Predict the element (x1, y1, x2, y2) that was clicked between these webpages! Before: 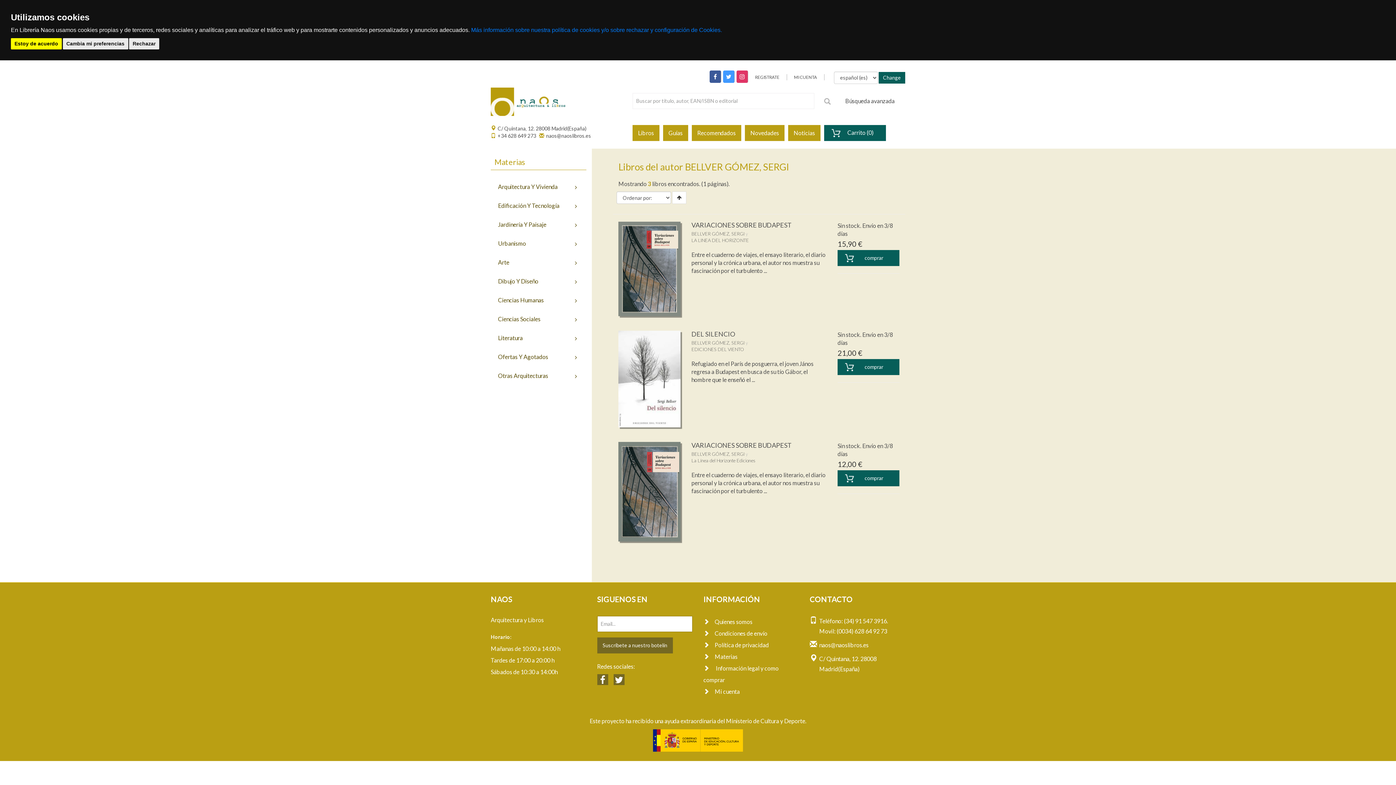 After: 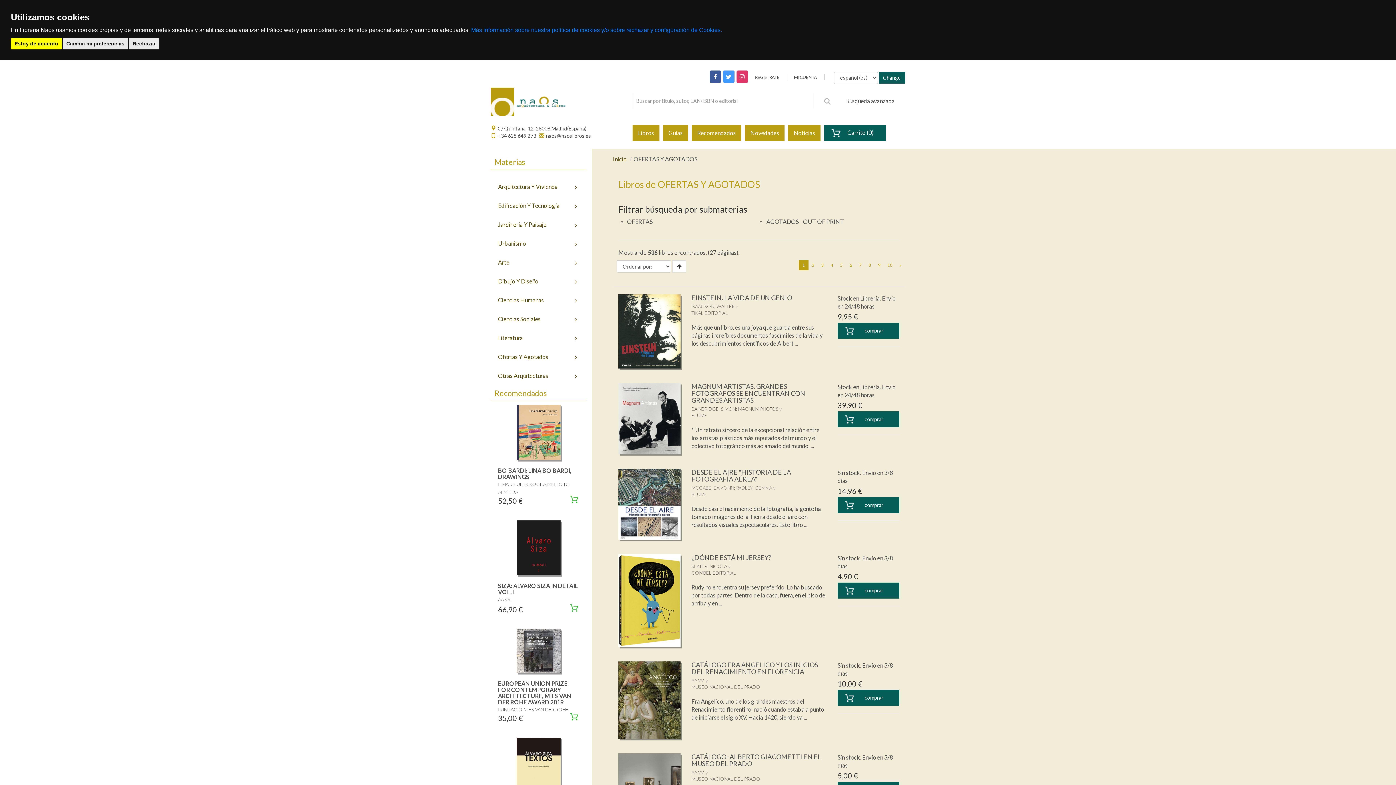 Action: label: Ofertas Y Agotados bbox: (490, 347, 586, 366)